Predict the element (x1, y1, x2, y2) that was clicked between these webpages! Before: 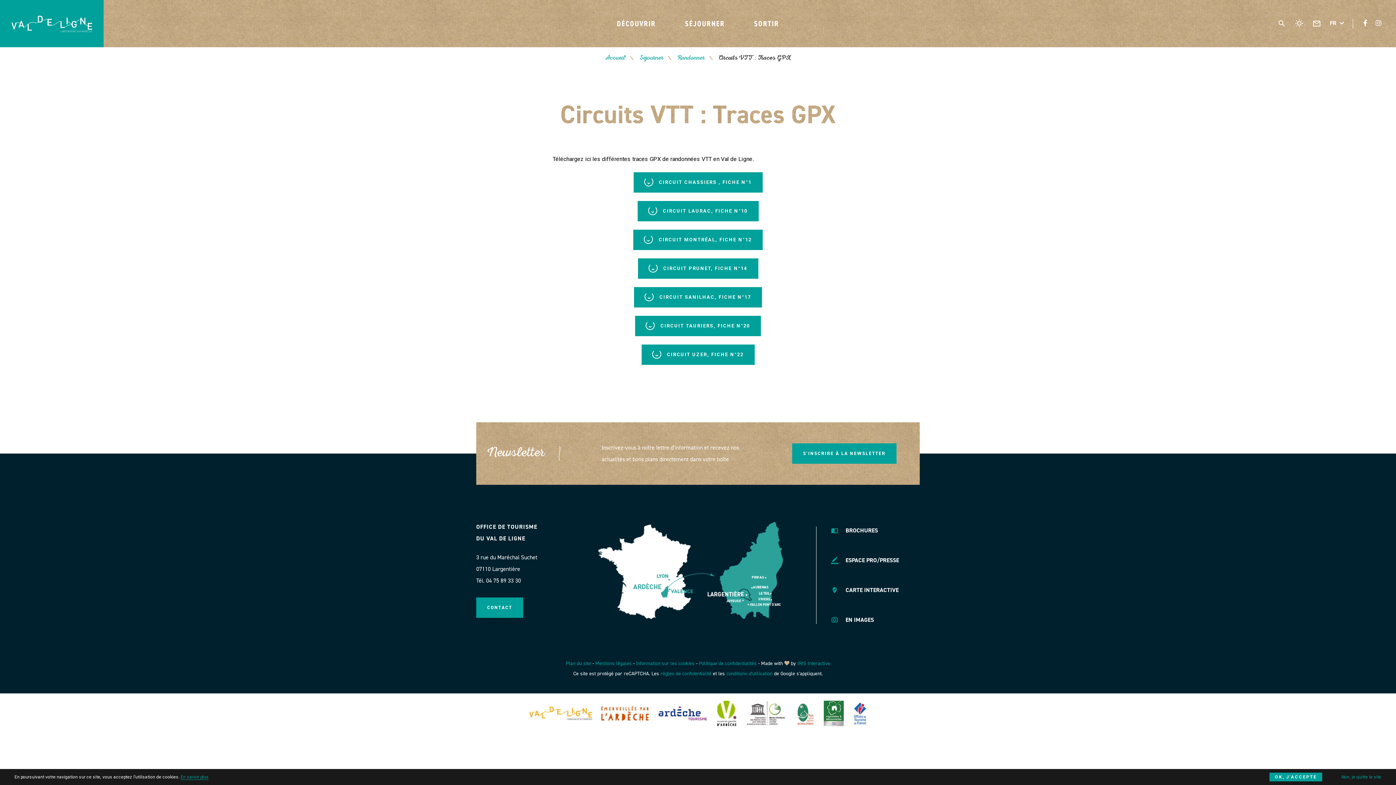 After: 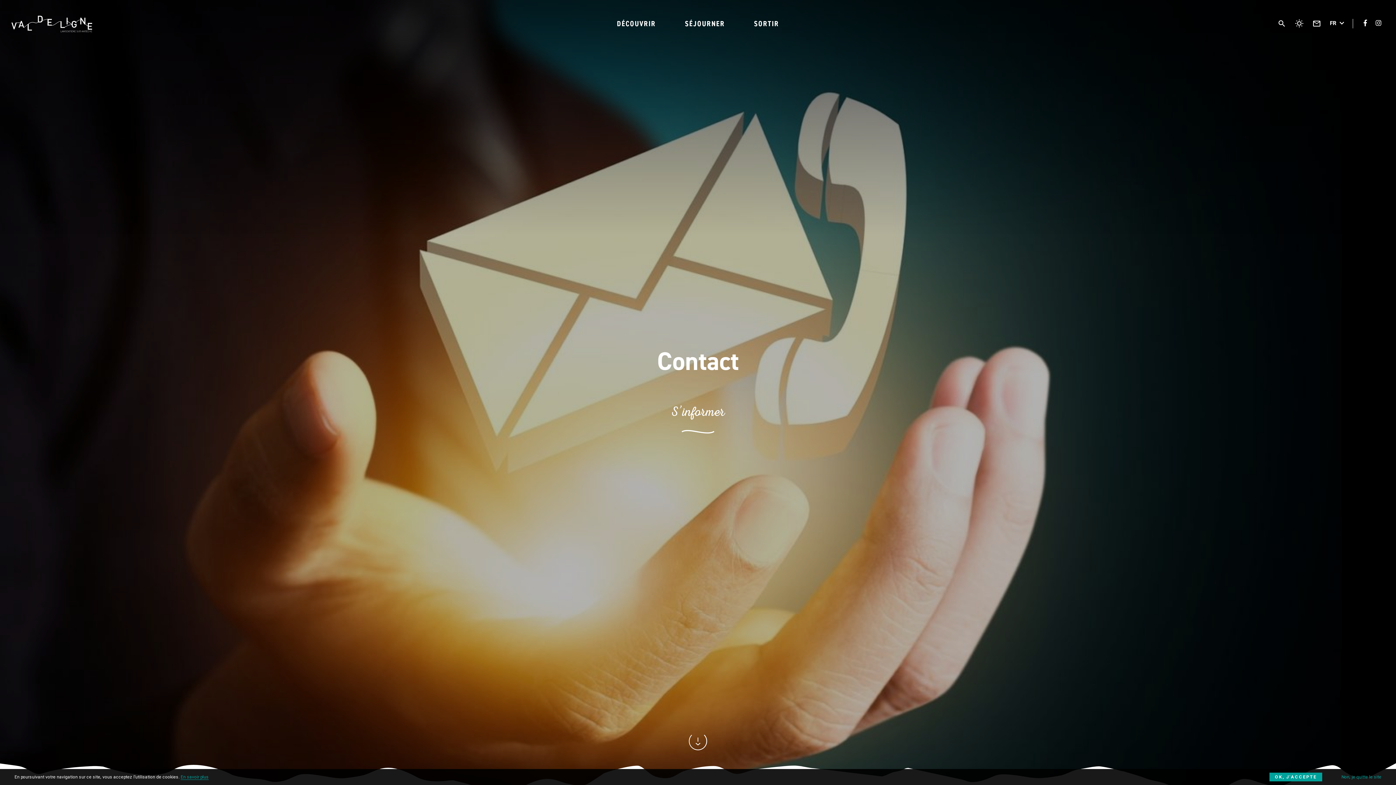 Action: bbox: (476, 597, 523, 618) label: CONTACT